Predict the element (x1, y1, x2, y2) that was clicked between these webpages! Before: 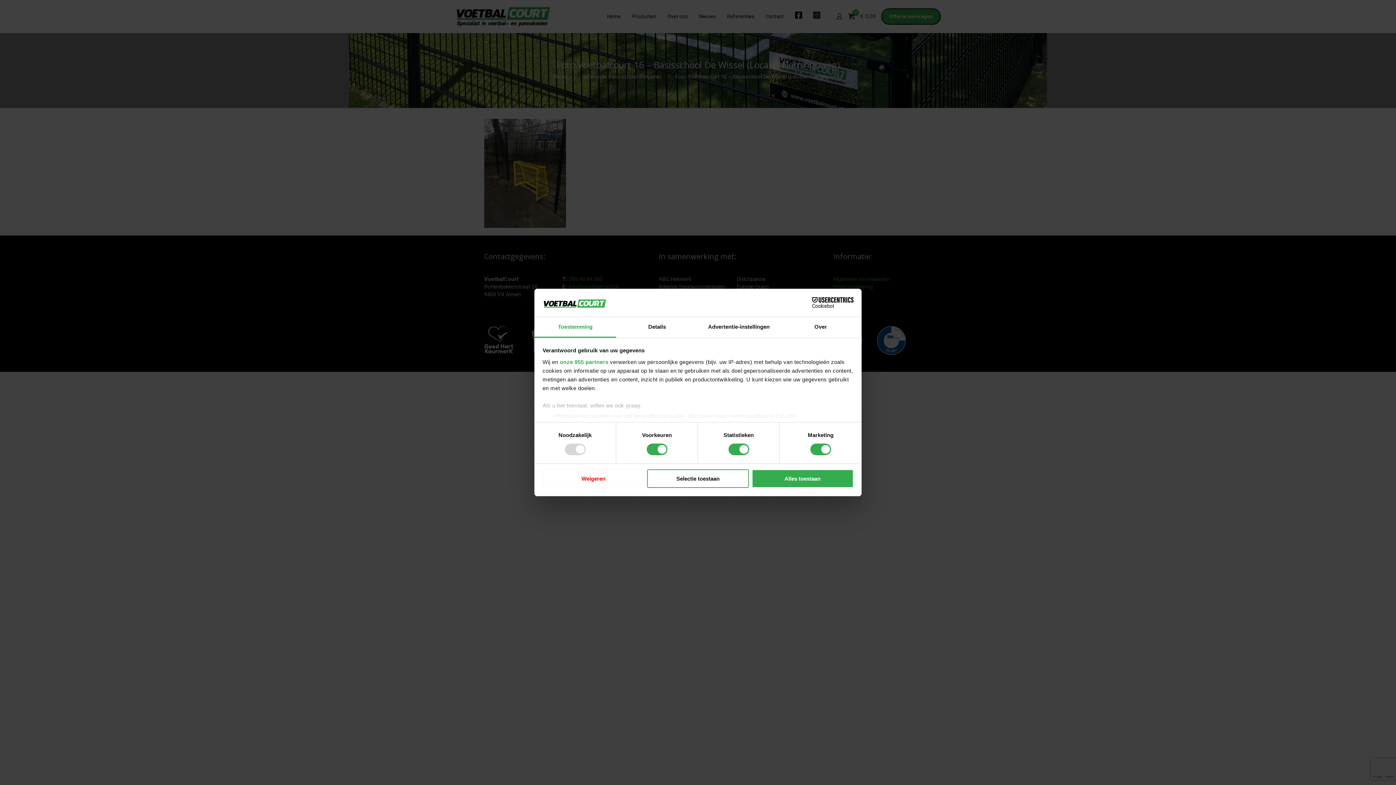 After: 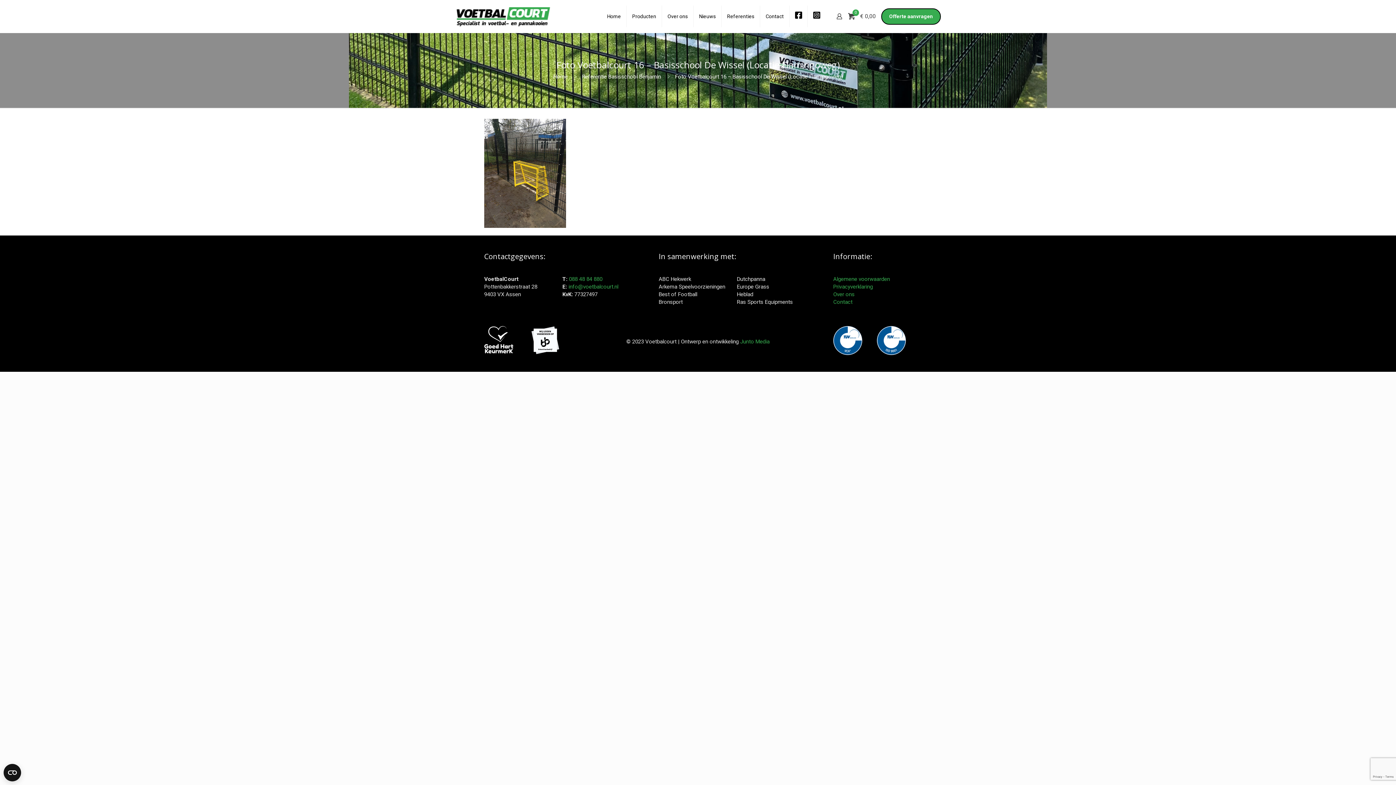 Action: label: Alles toestaan bbox: (751, 469, 853, 488)